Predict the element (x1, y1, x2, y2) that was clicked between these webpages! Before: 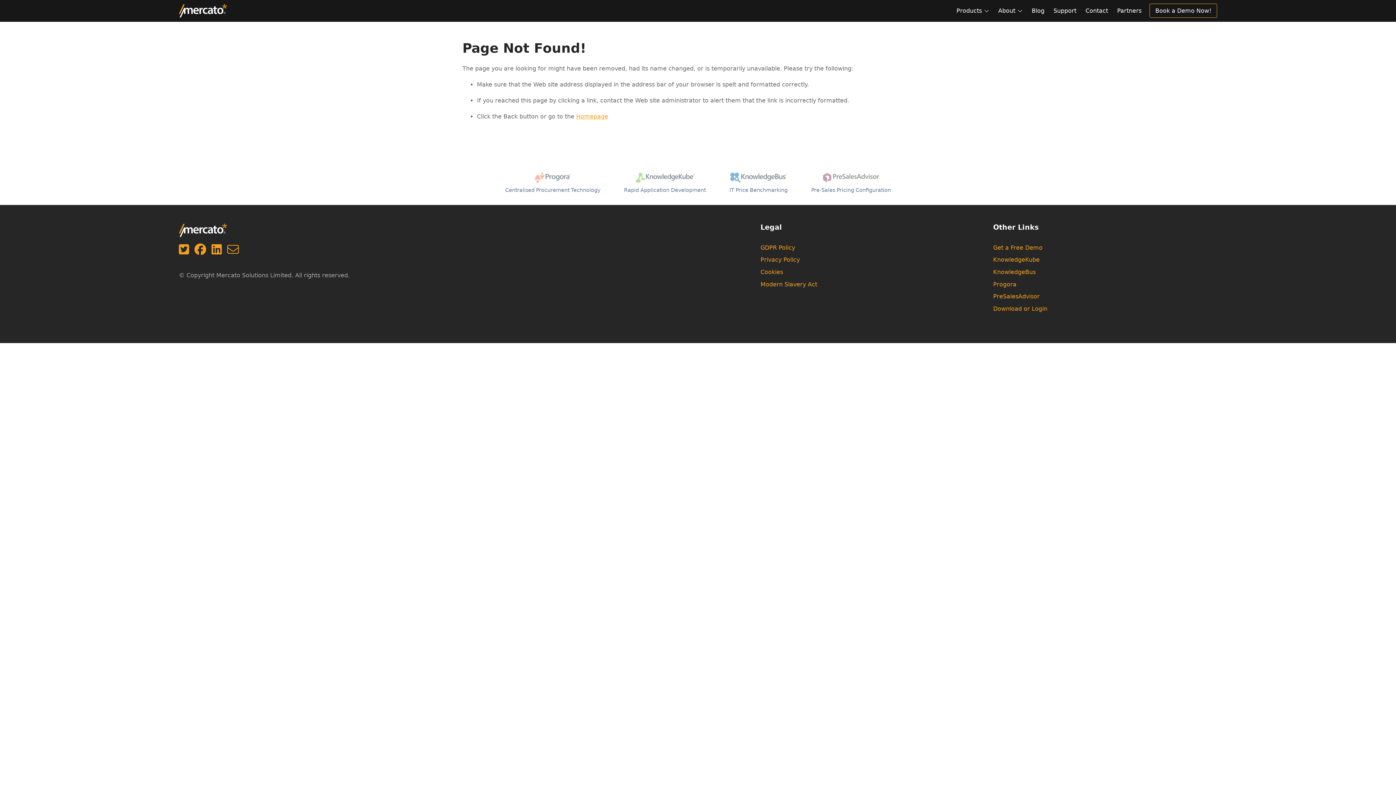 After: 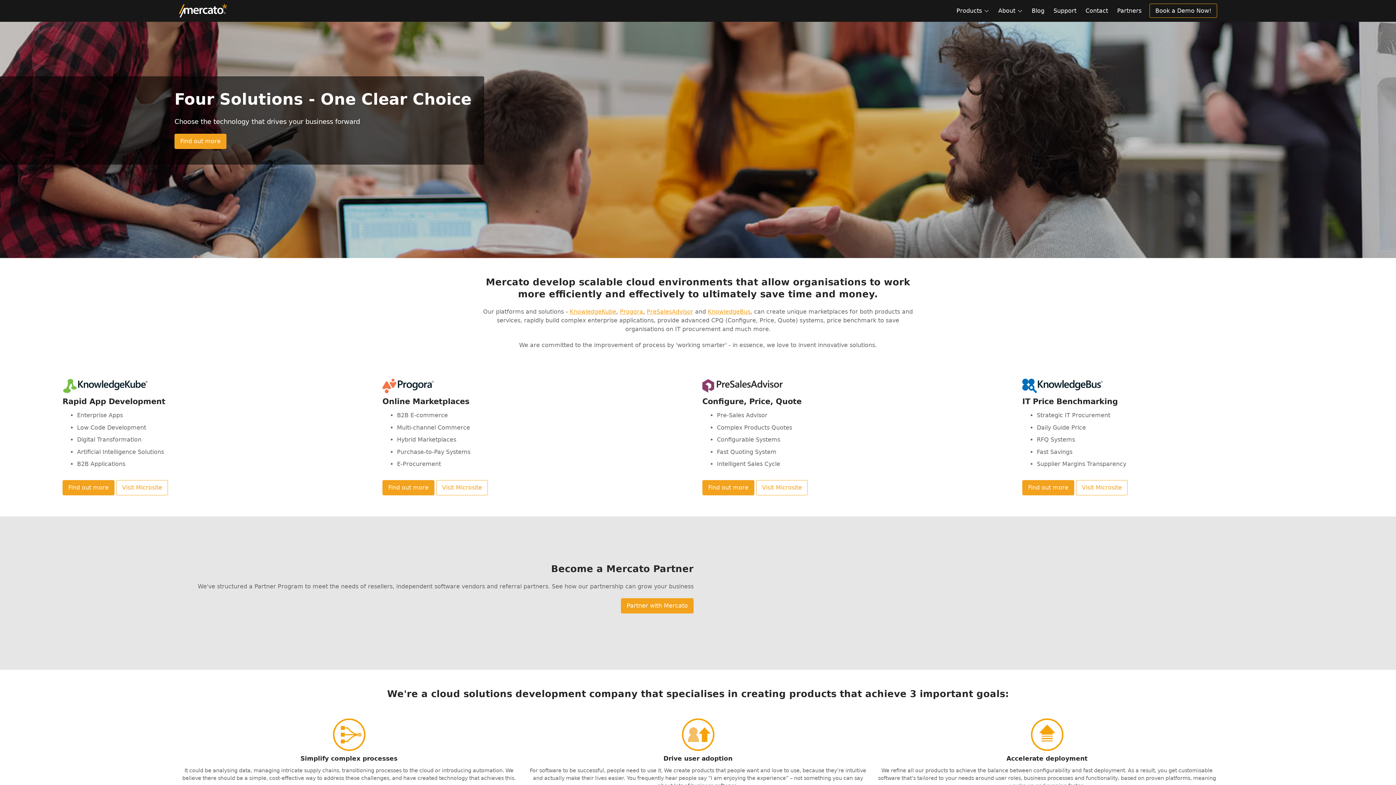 Action: bbox: (178, 0, 402, 21)